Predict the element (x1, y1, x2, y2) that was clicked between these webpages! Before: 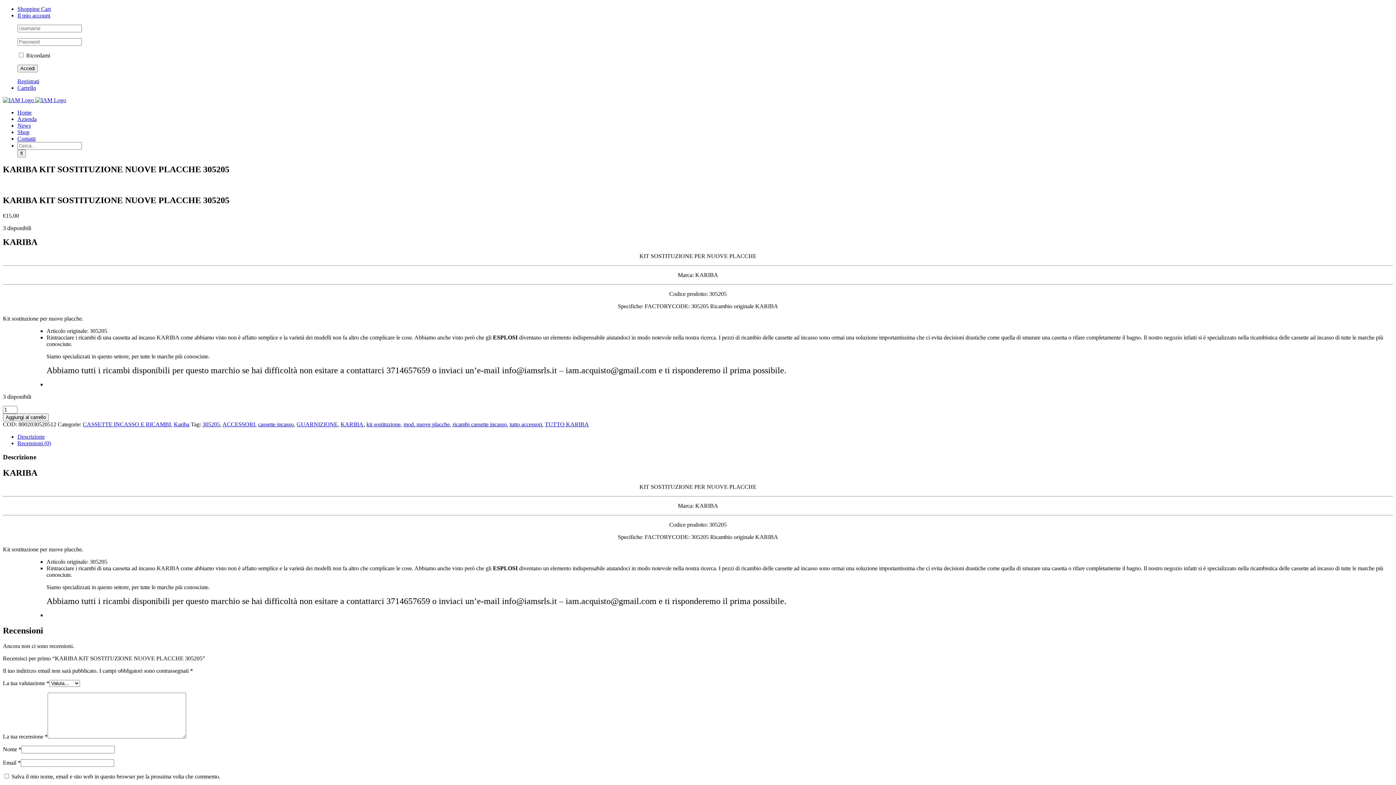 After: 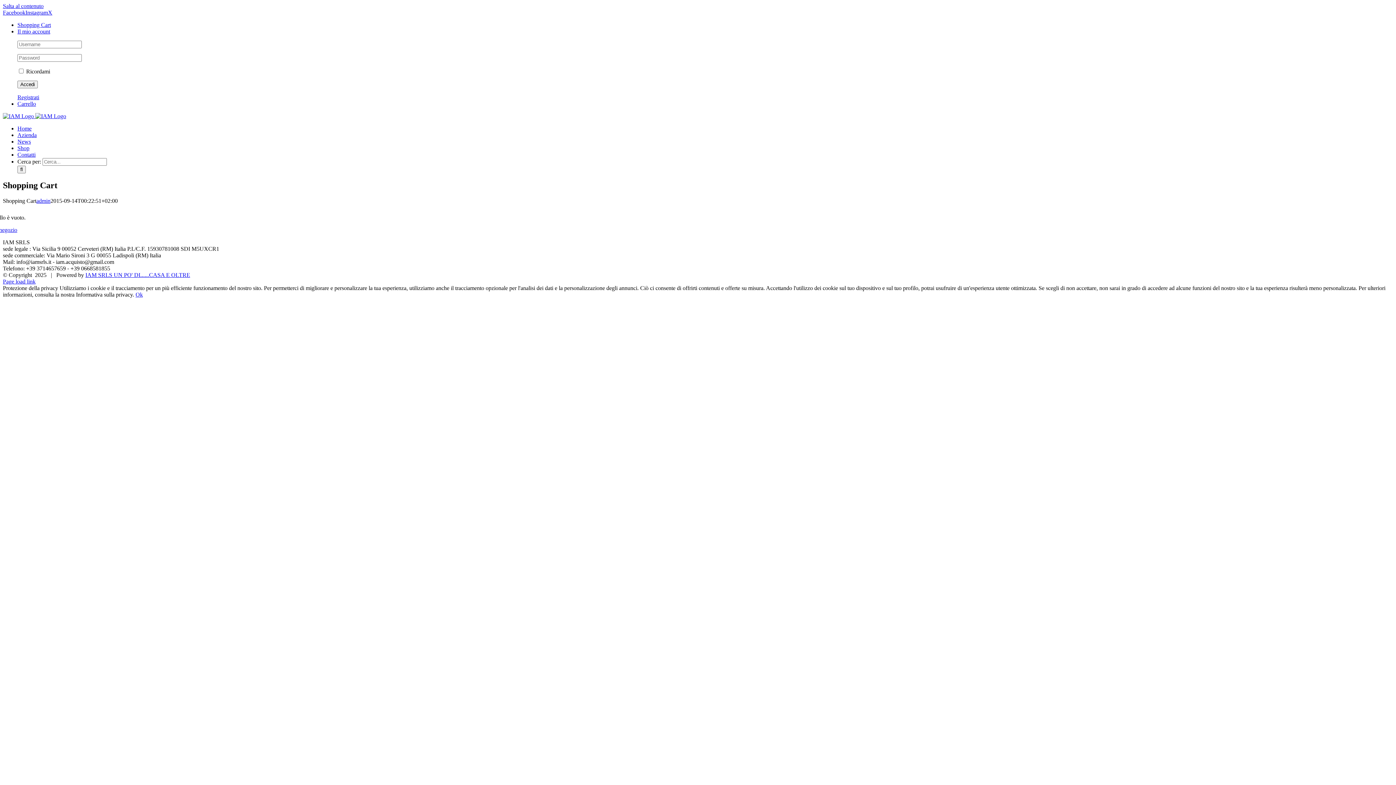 Action: bbox: (17, 84, 36, 90) label: Carrello